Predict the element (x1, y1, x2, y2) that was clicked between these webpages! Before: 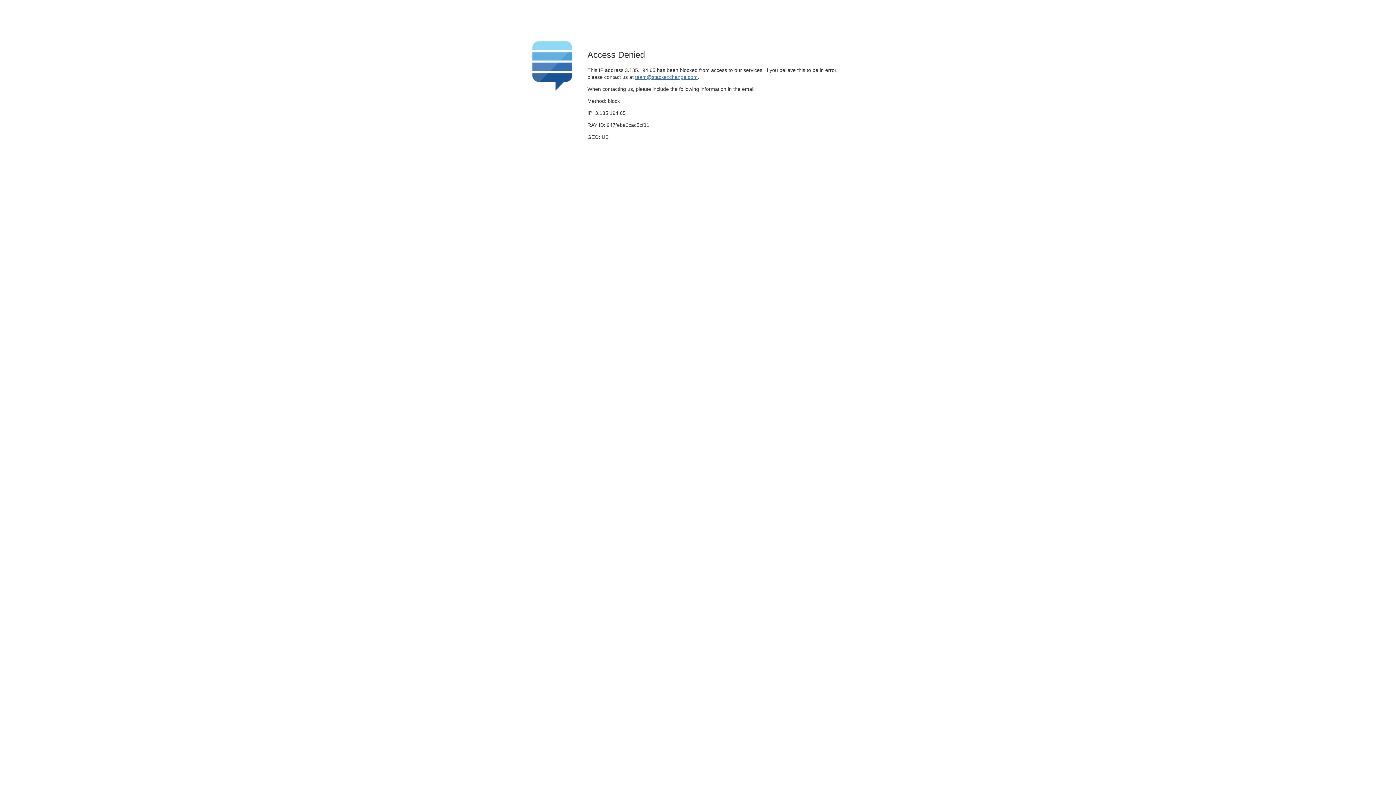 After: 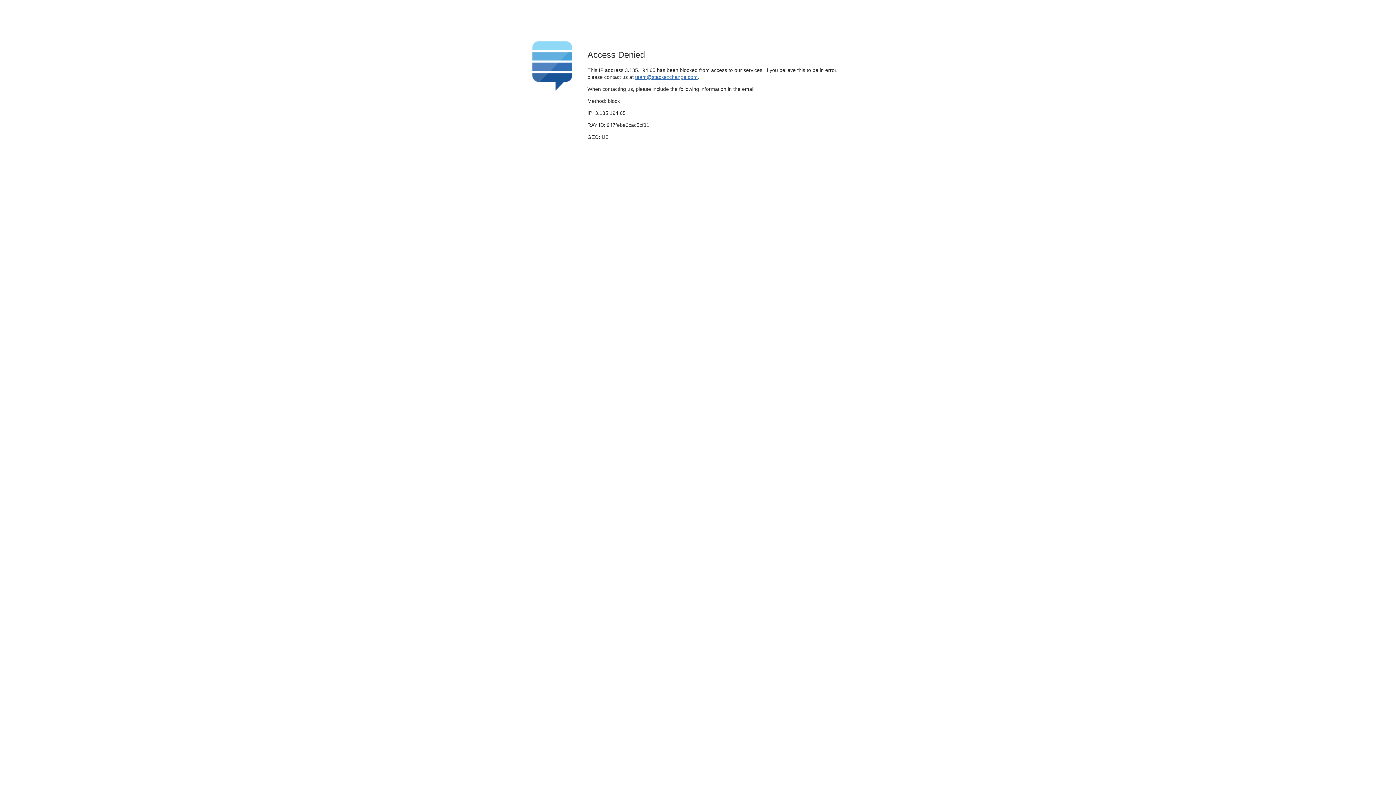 Action: bbox: (635, 74, 697, 79) label: team@stackexchange.com